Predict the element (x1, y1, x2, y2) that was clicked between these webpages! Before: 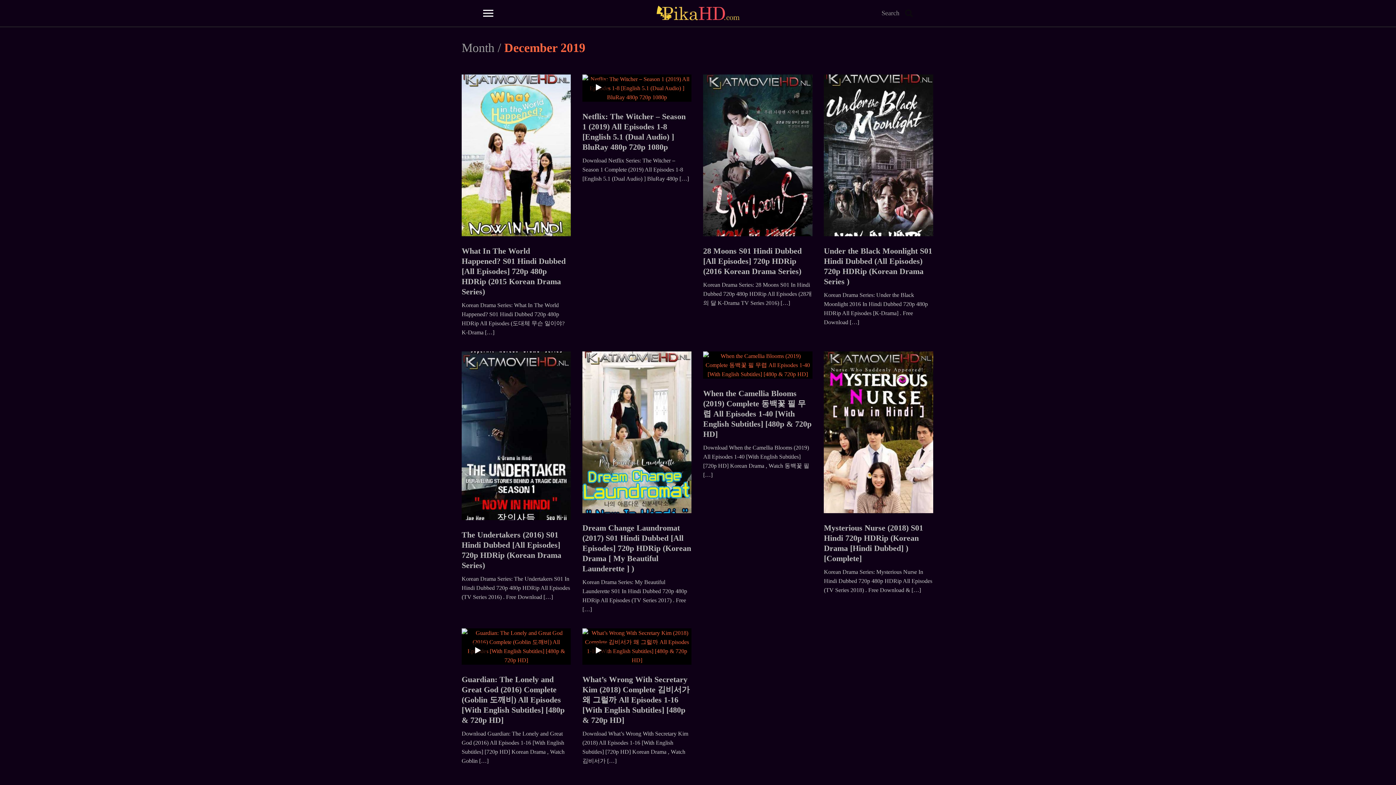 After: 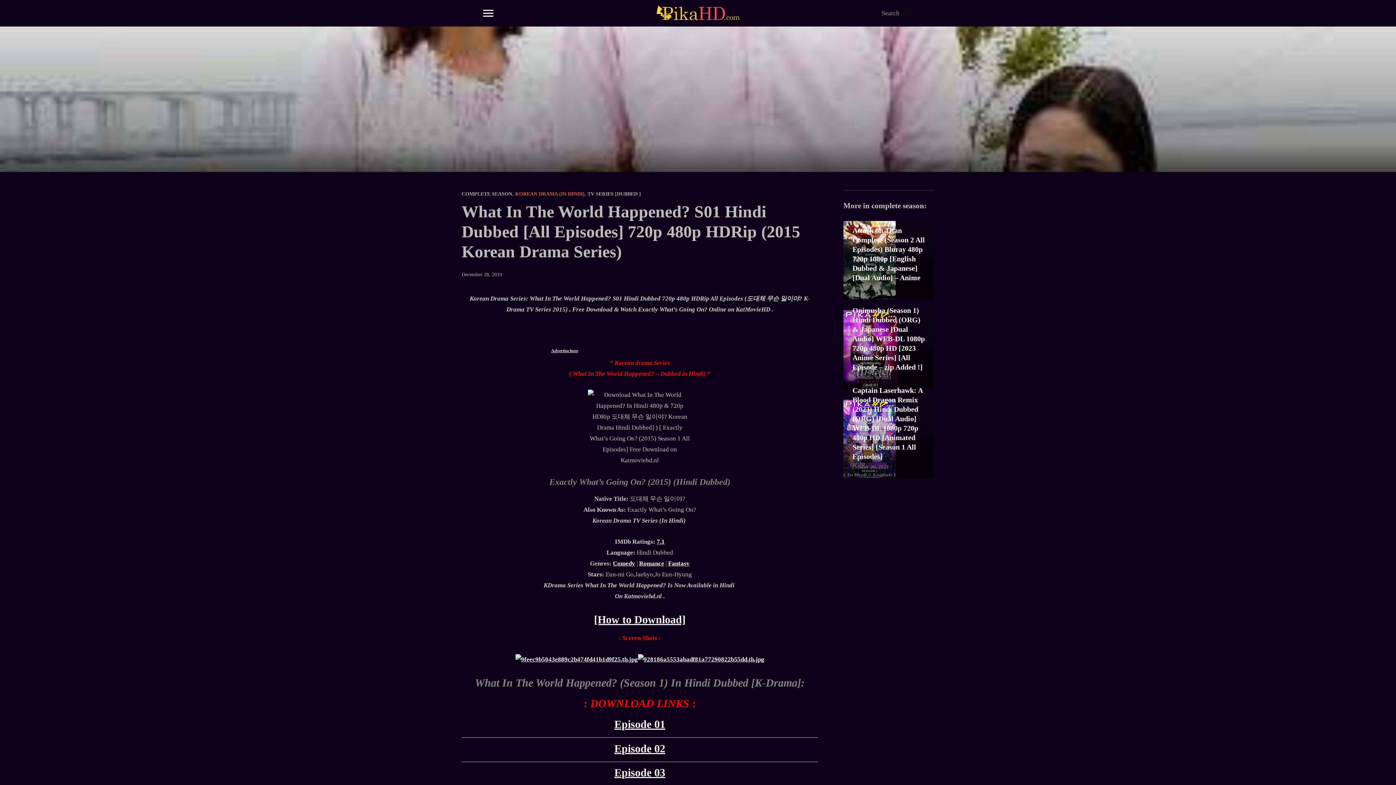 Action: bbox: (461, 246, 565, 296) label: What In The World Happened? S01 Hindi Dubbed [All Episodes] 720p 480p HDRip (2015 Korean Drama Series)